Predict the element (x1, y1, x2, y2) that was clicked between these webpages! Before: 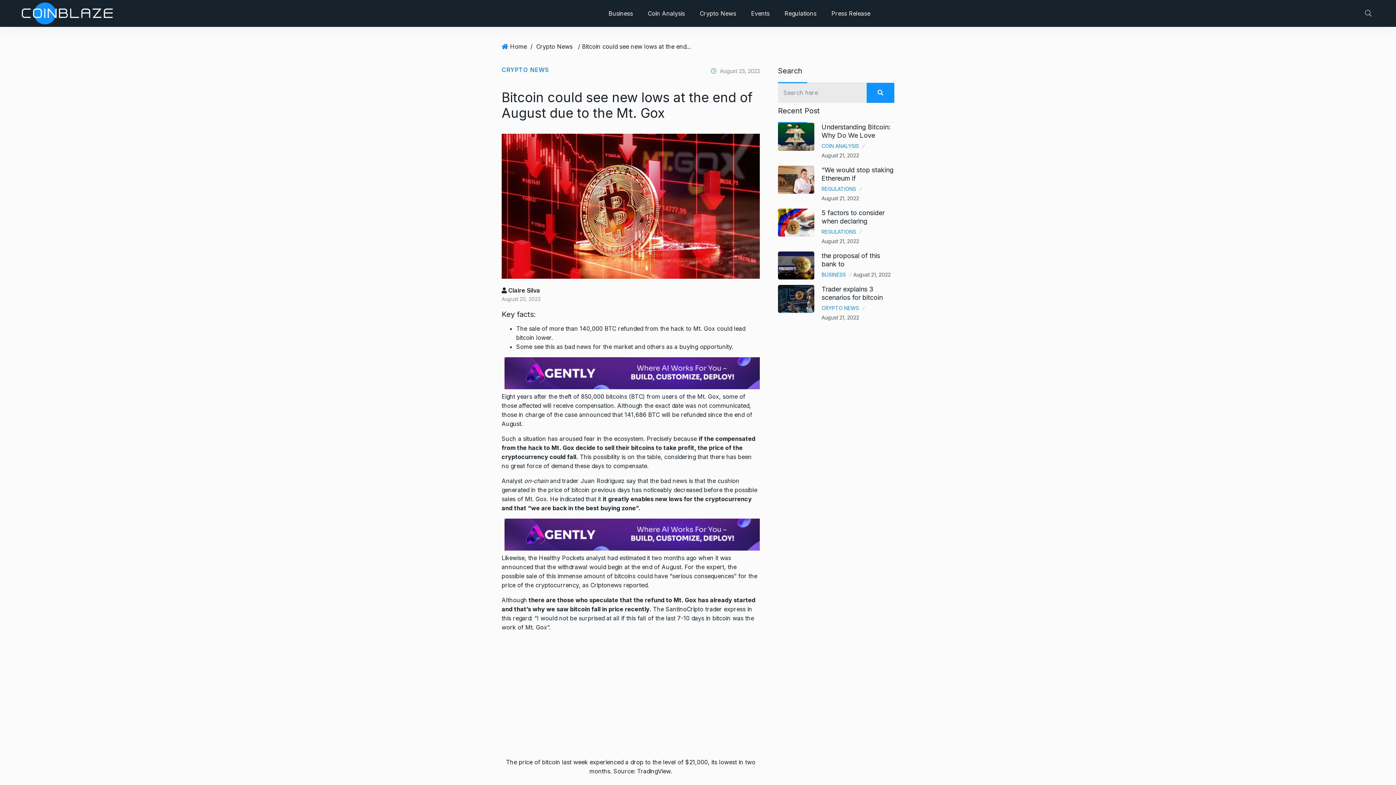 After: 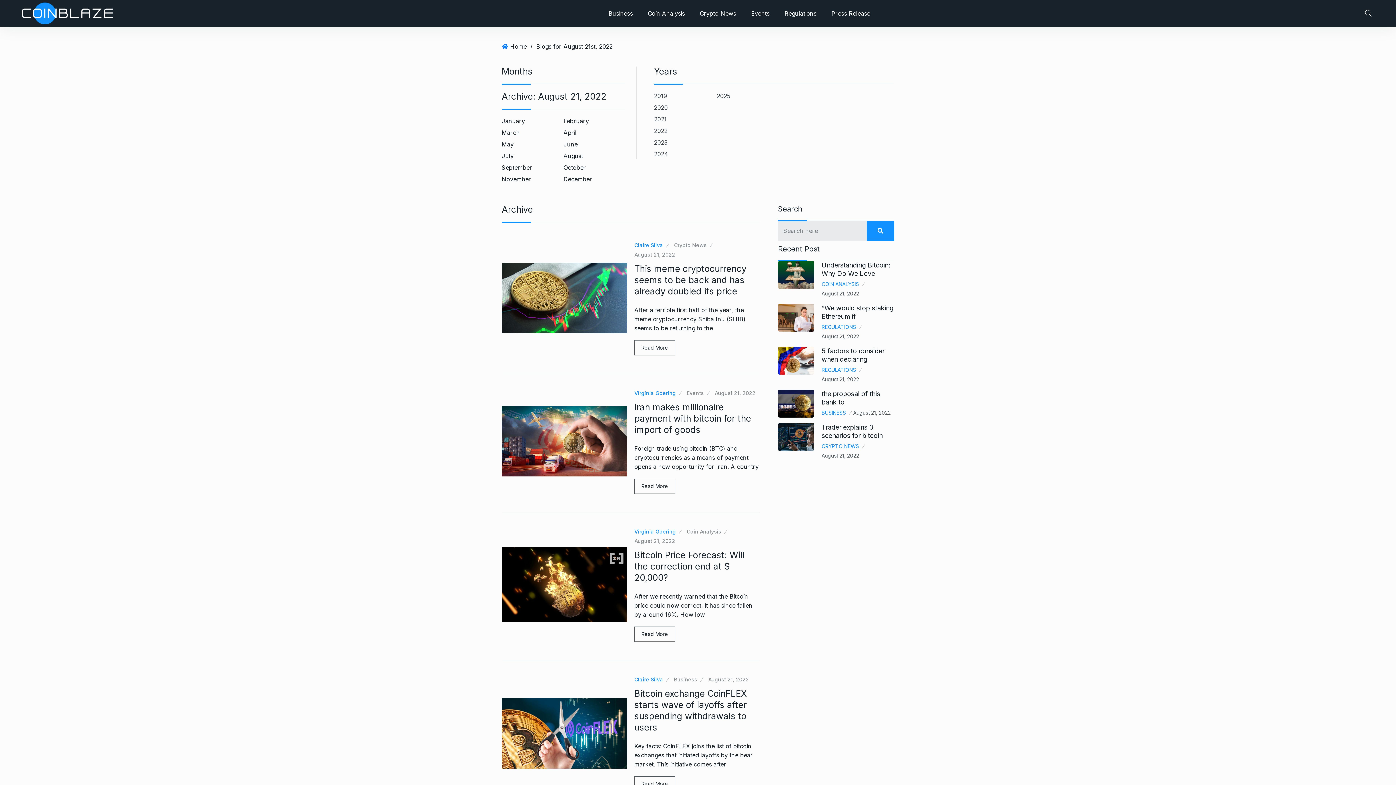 Action: bbox: (821, 238, 859, 244) label: August 21, 2022